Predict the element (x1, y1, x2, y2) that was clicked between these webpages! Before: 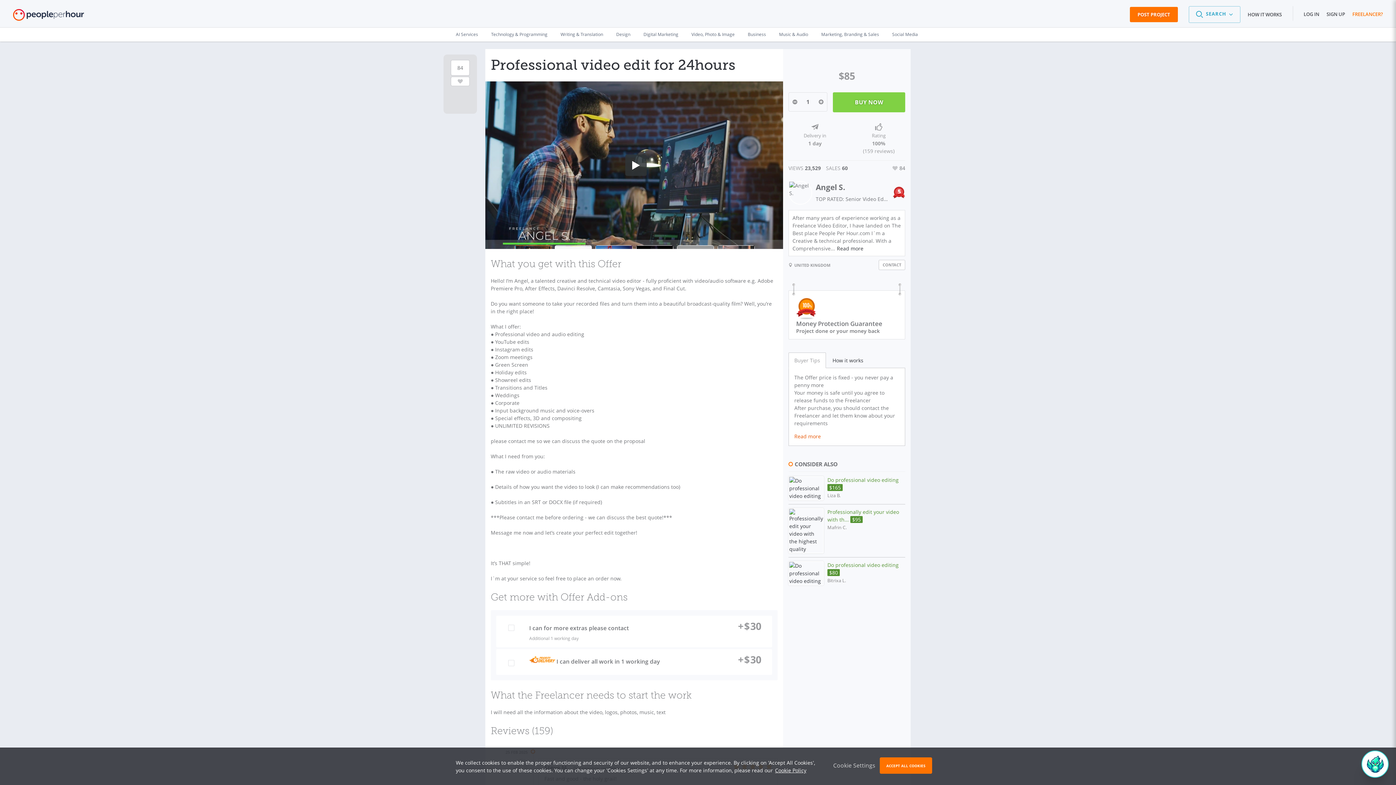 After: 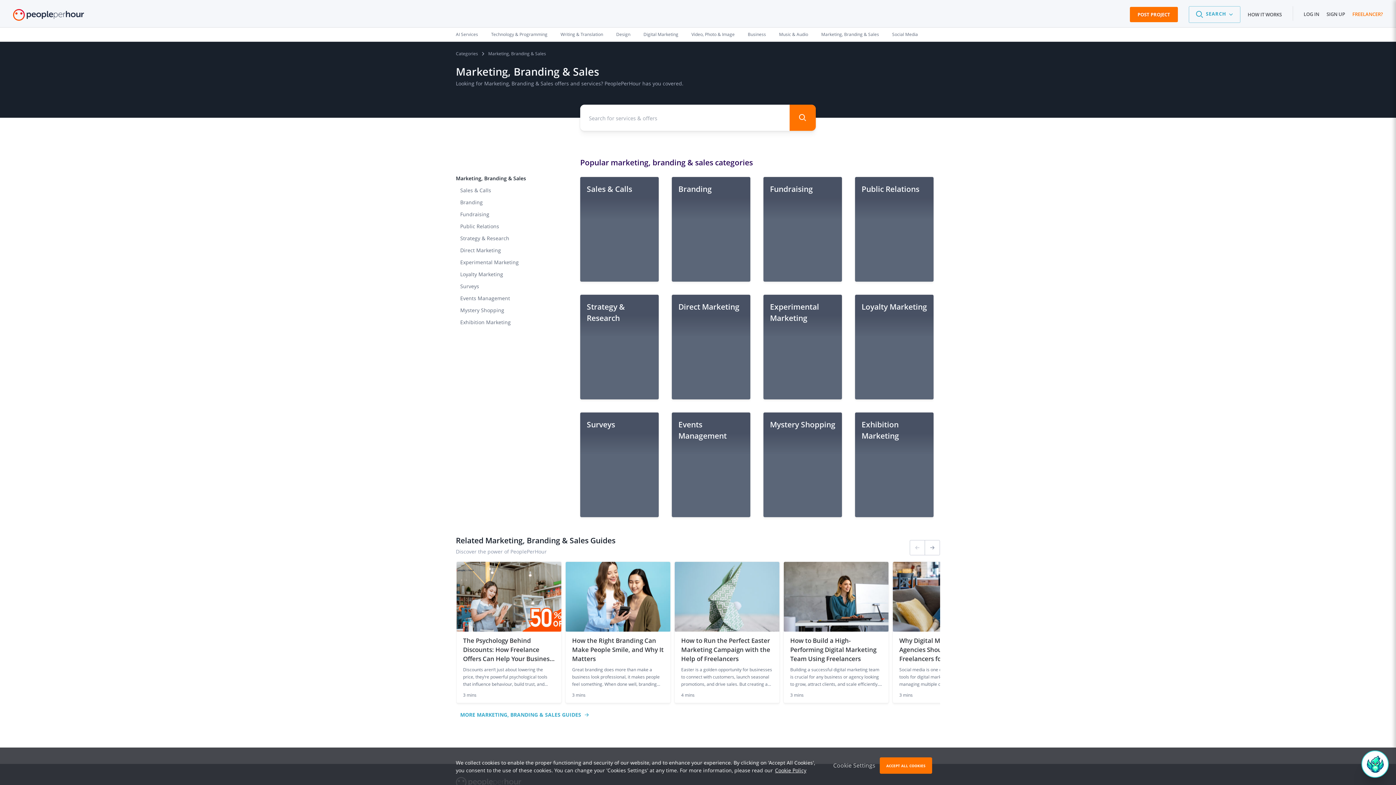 Action: bbox: (814, 27, 885, 41) label: Marketing, Branding & Sales